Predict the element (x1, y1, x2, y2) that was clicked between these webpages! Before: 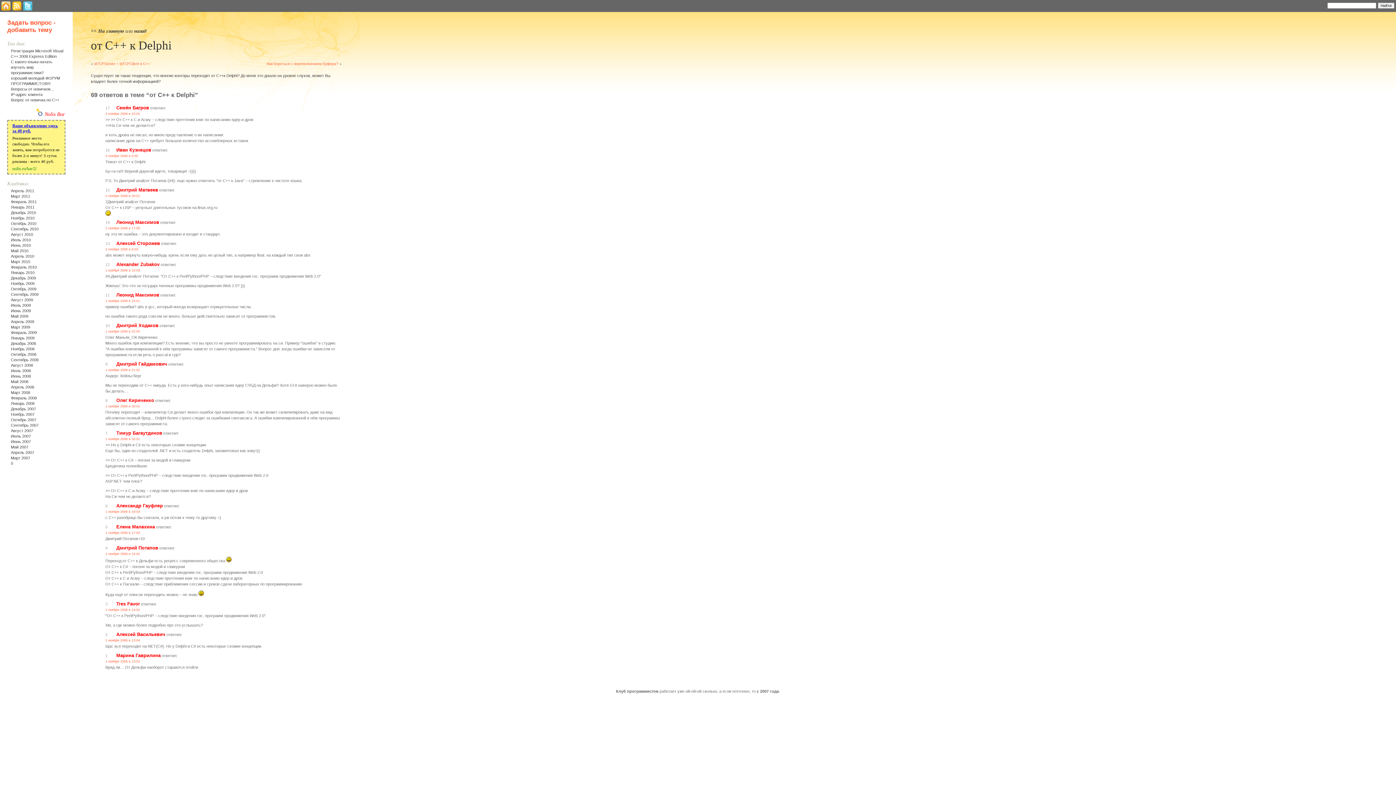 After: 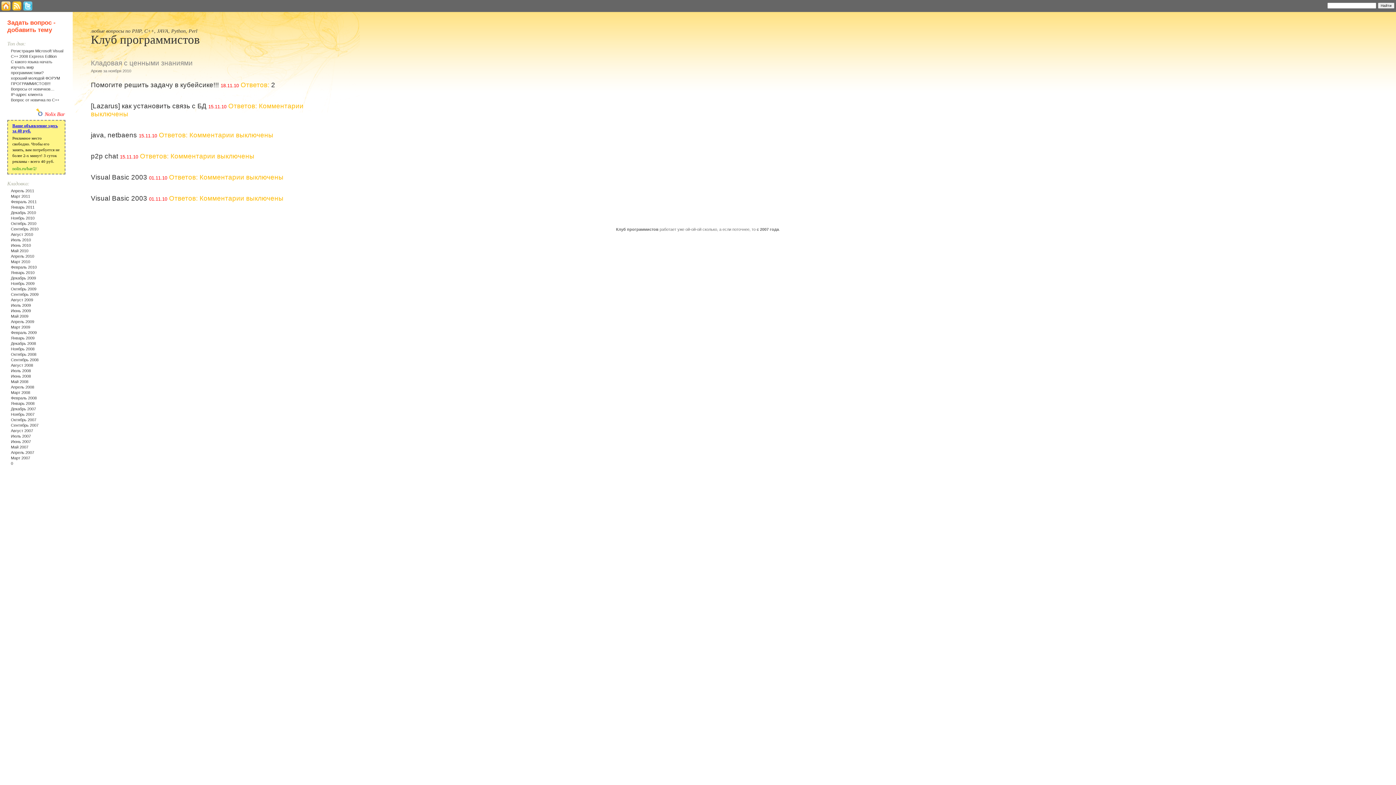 Action: label: Ноябрь 2010 bbox: (10, 215, 34, 220)